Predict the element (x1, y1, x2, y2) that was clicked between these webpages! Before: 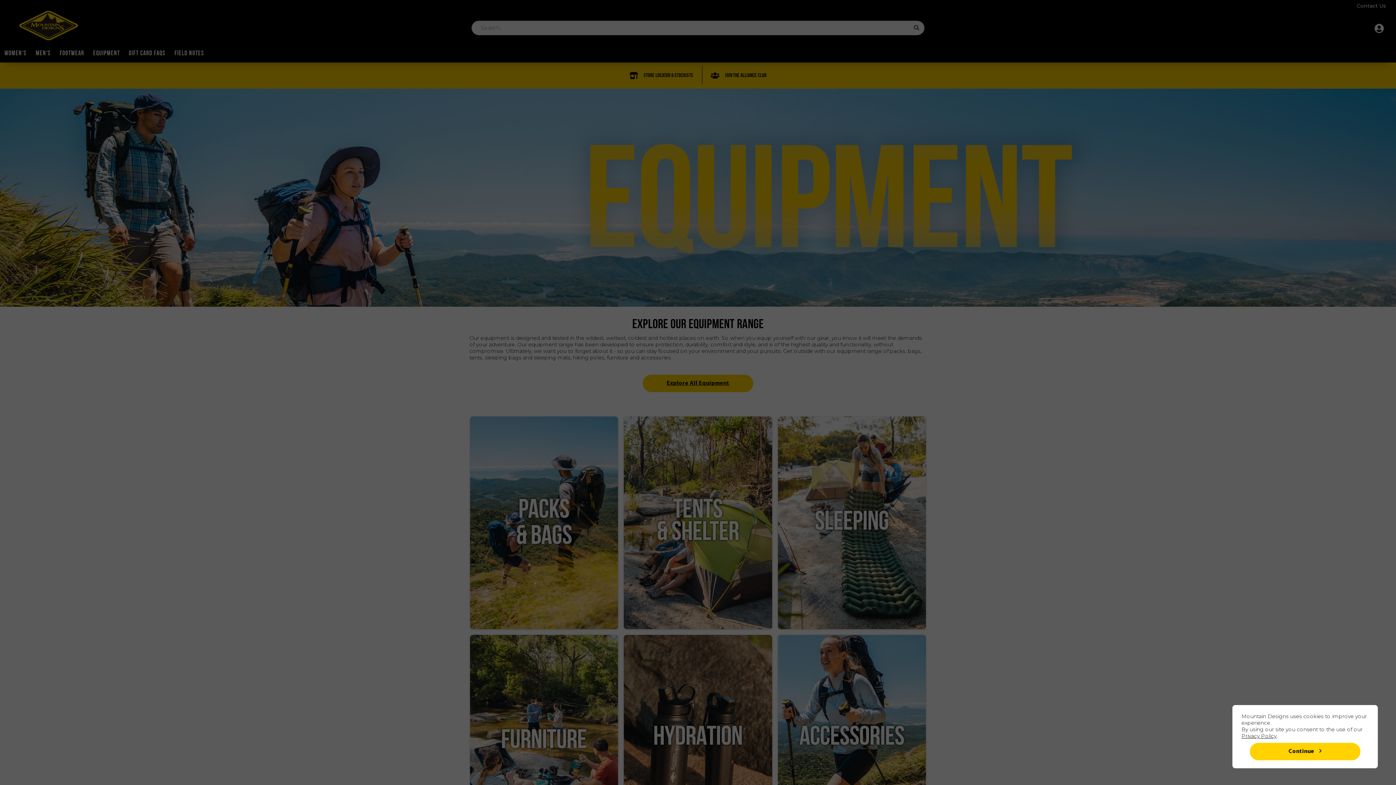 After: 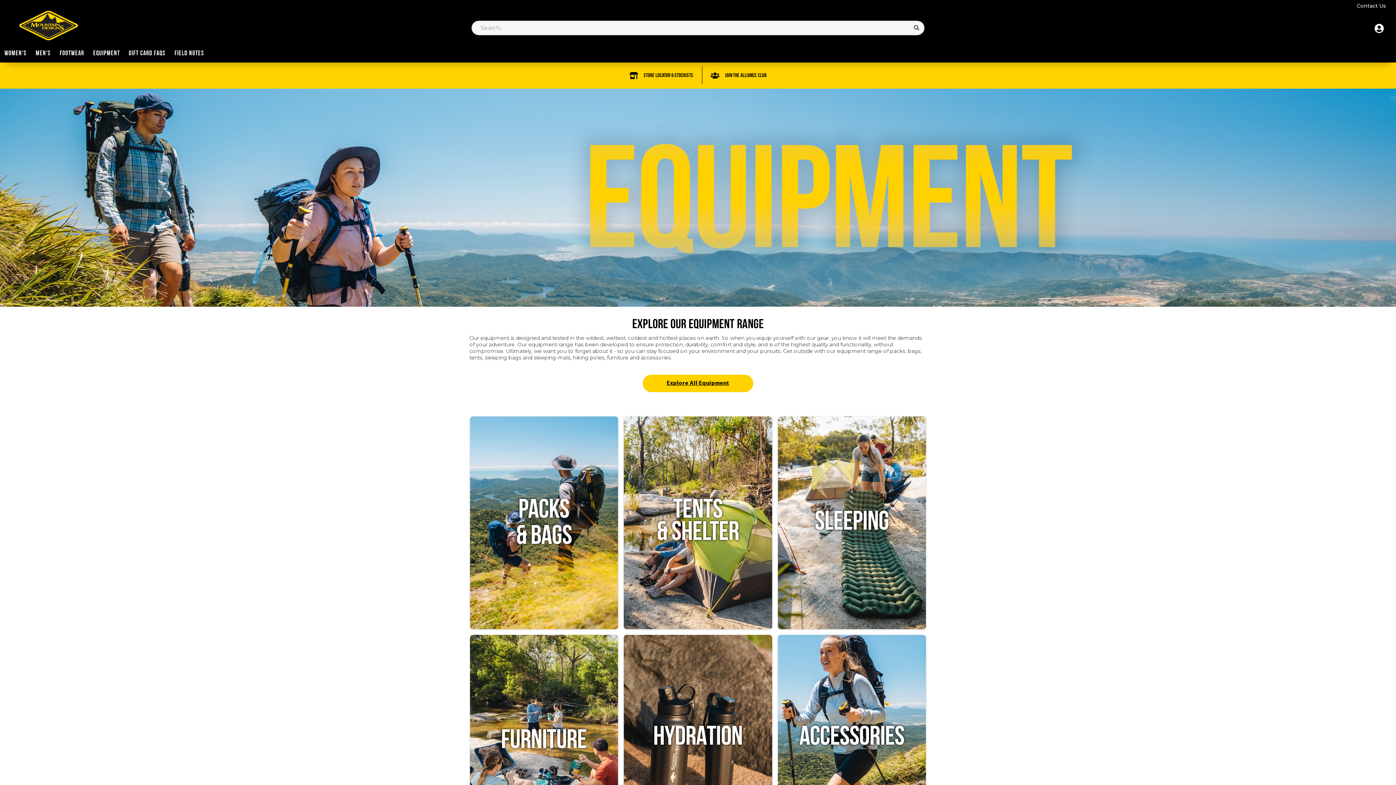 Action: label: Continue bbox: (1250, 743, 1360, 760)